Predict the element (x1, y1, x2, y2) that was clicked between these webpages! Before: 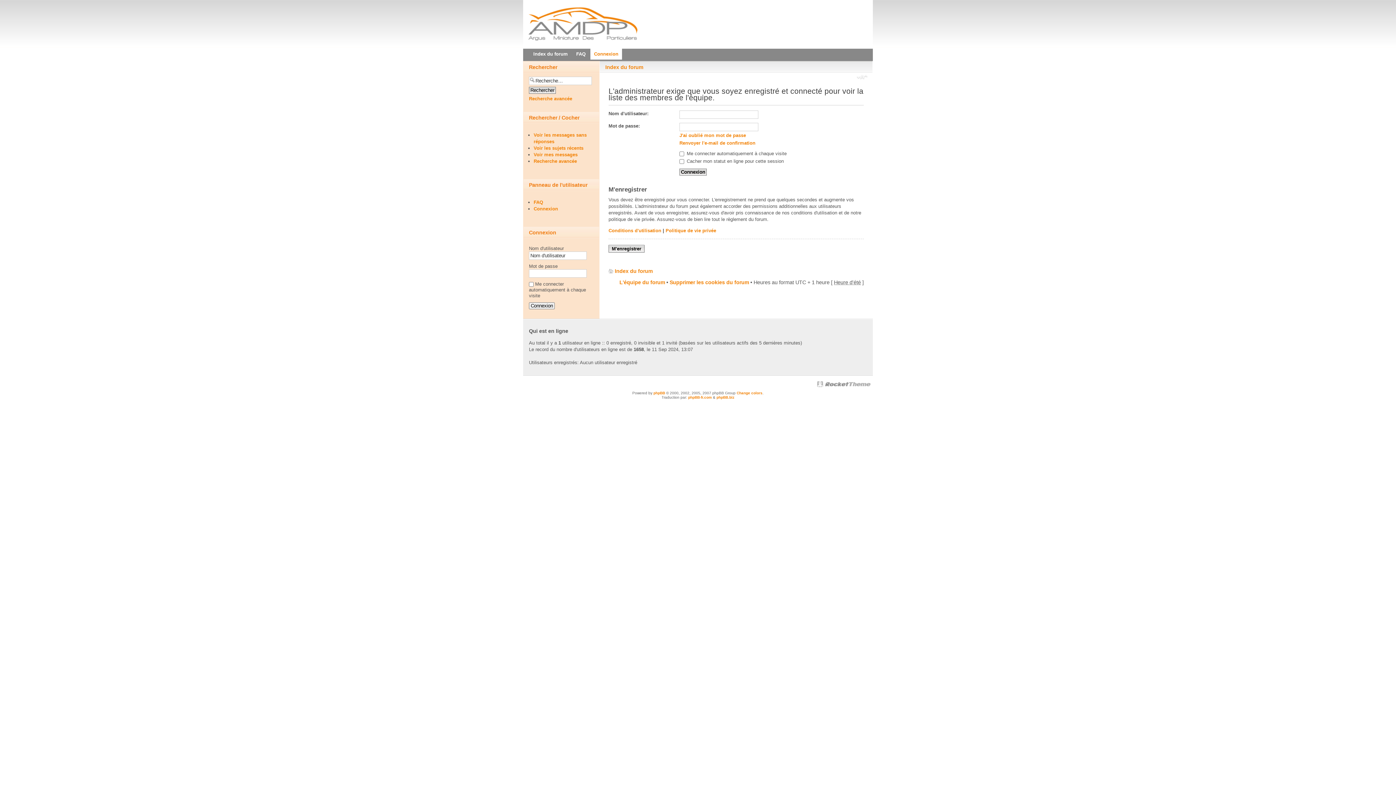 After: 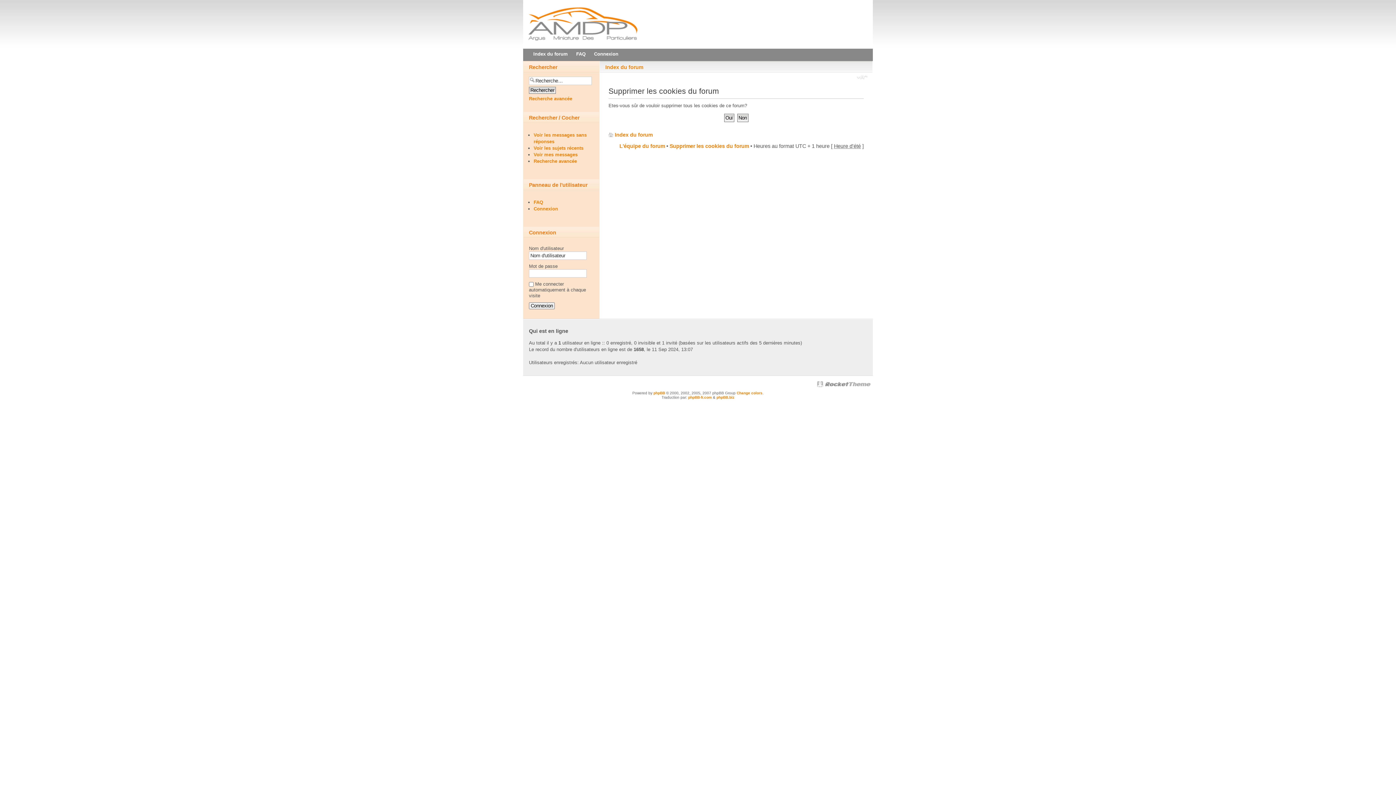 Action: label: Supprimer les cookies du forum bbox: (669, 279, 749, 285)